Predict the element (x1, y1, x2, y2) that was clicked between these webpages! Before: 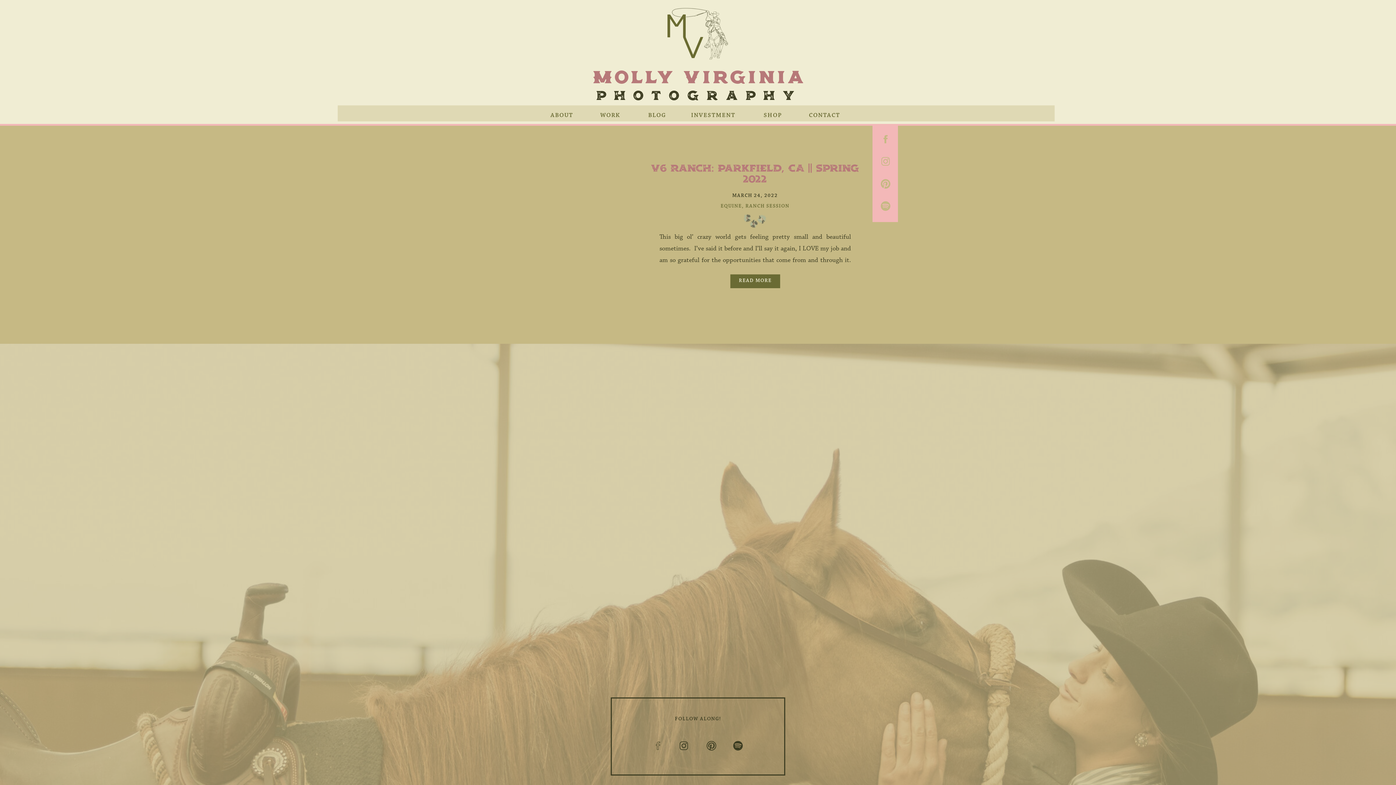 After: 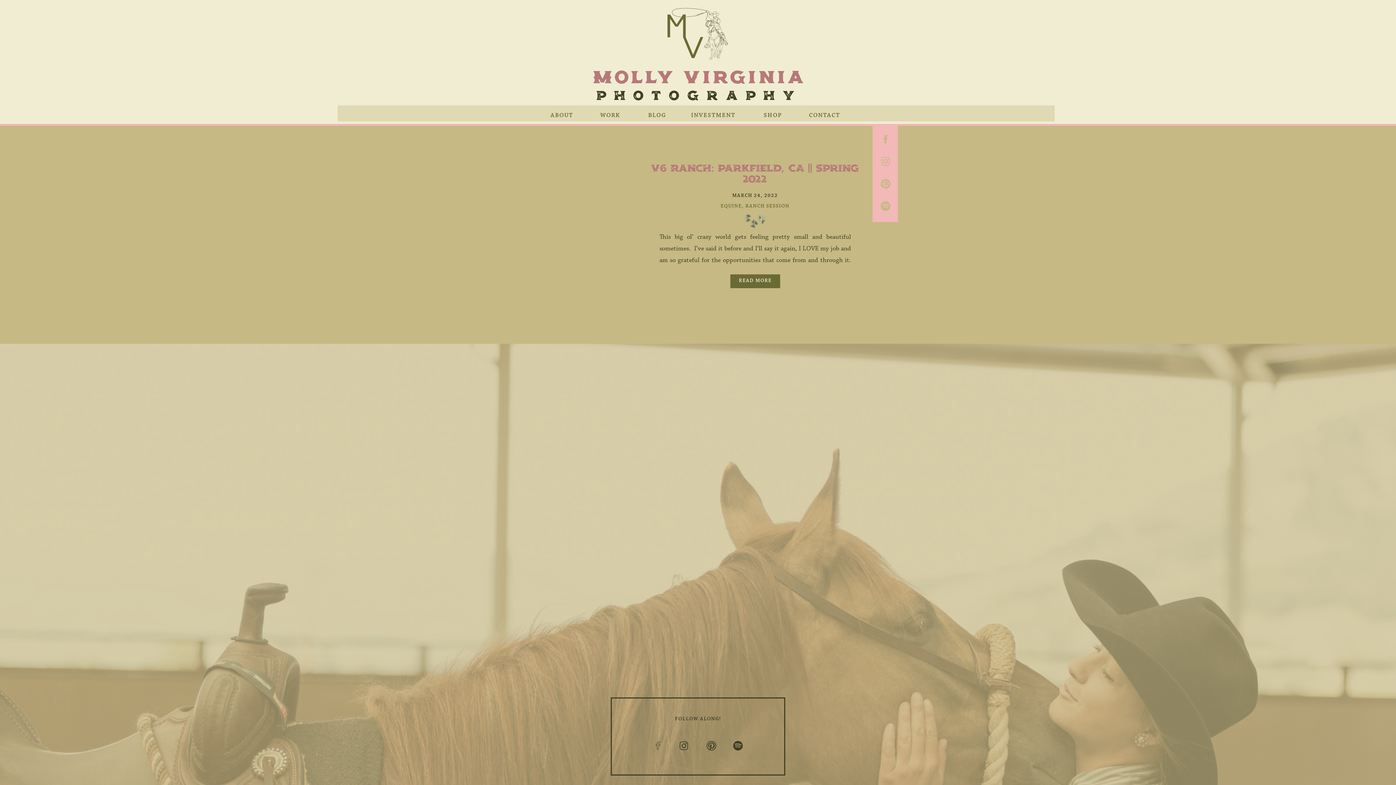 Action: bbox: (880, 178, 891, 189)